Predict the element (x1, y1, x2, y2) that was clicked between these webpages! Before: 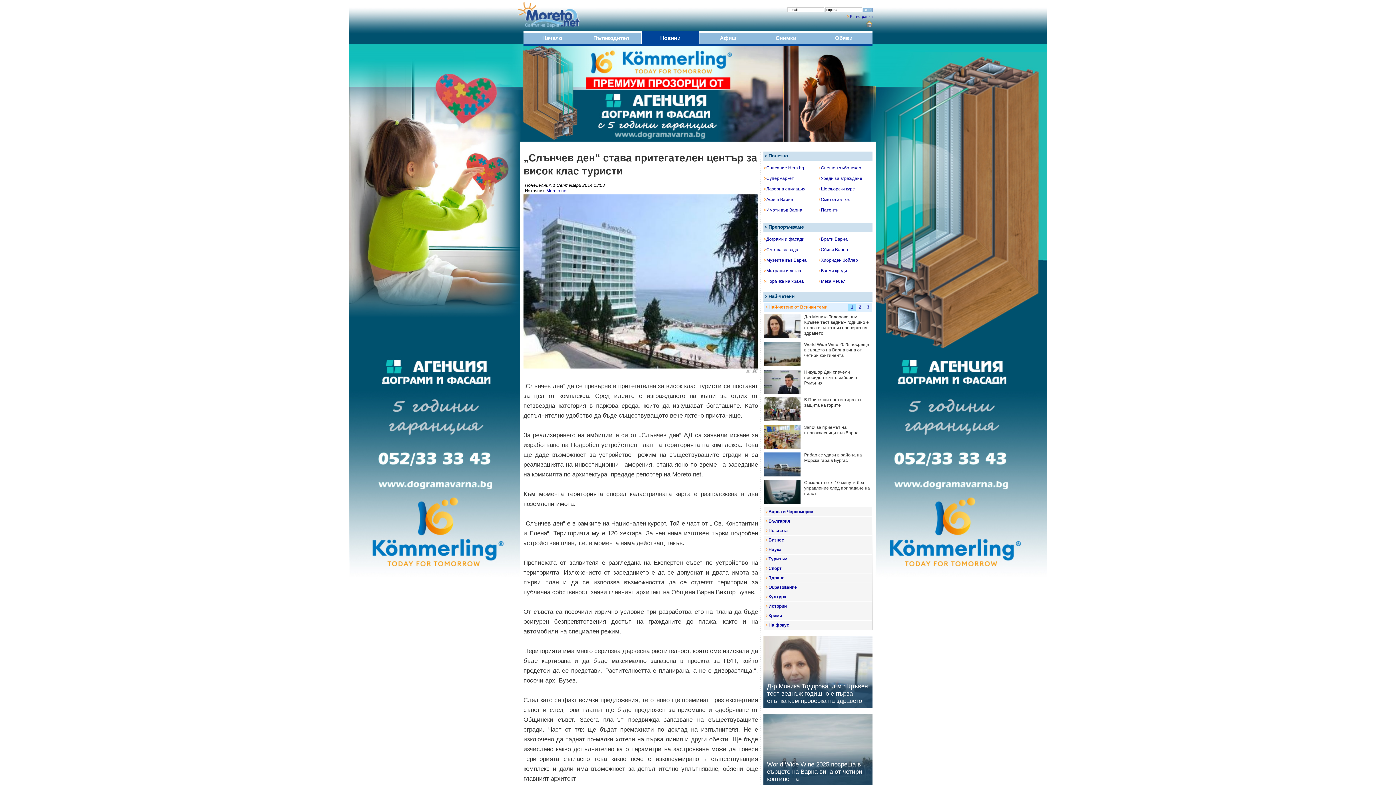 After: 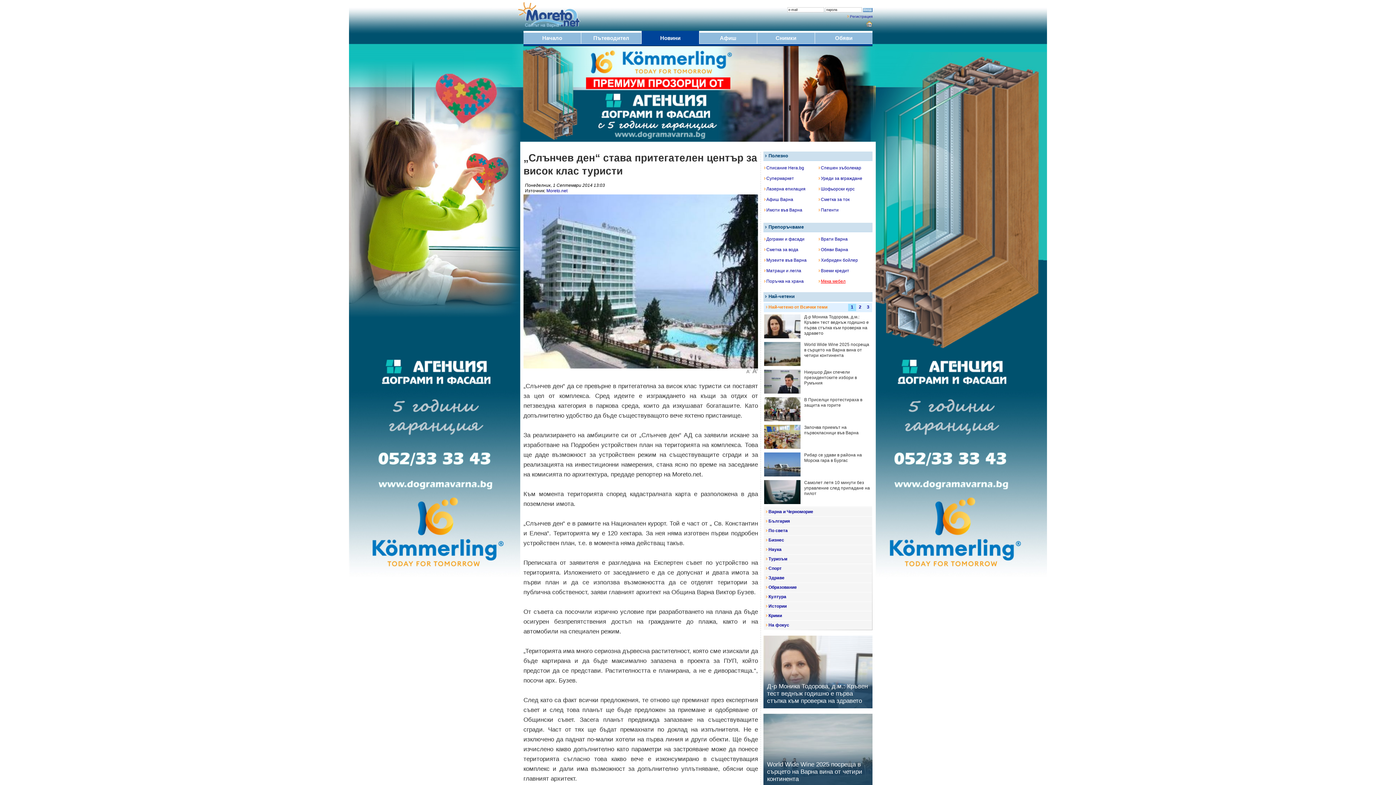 Action: label: Мека мебел bbox: (818, 278, 845, 284)